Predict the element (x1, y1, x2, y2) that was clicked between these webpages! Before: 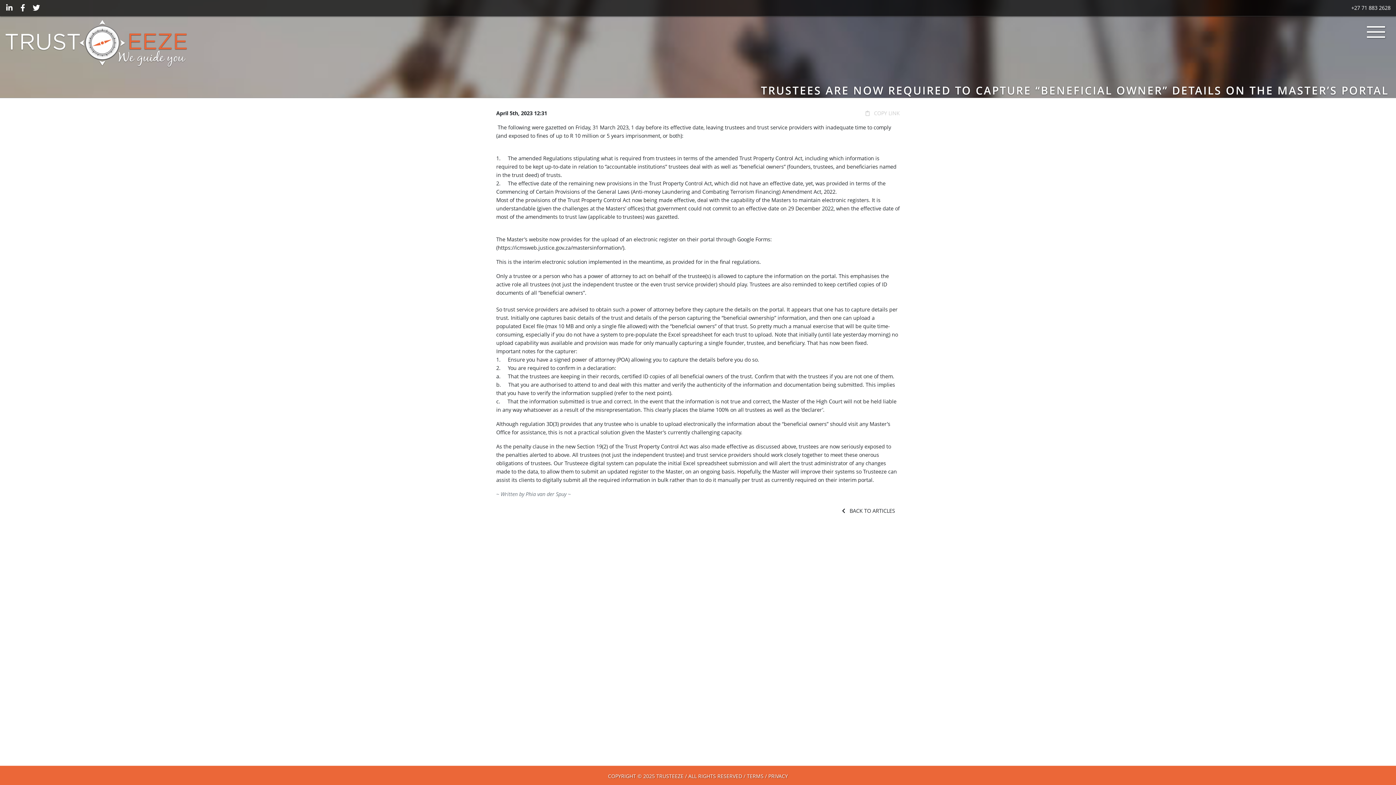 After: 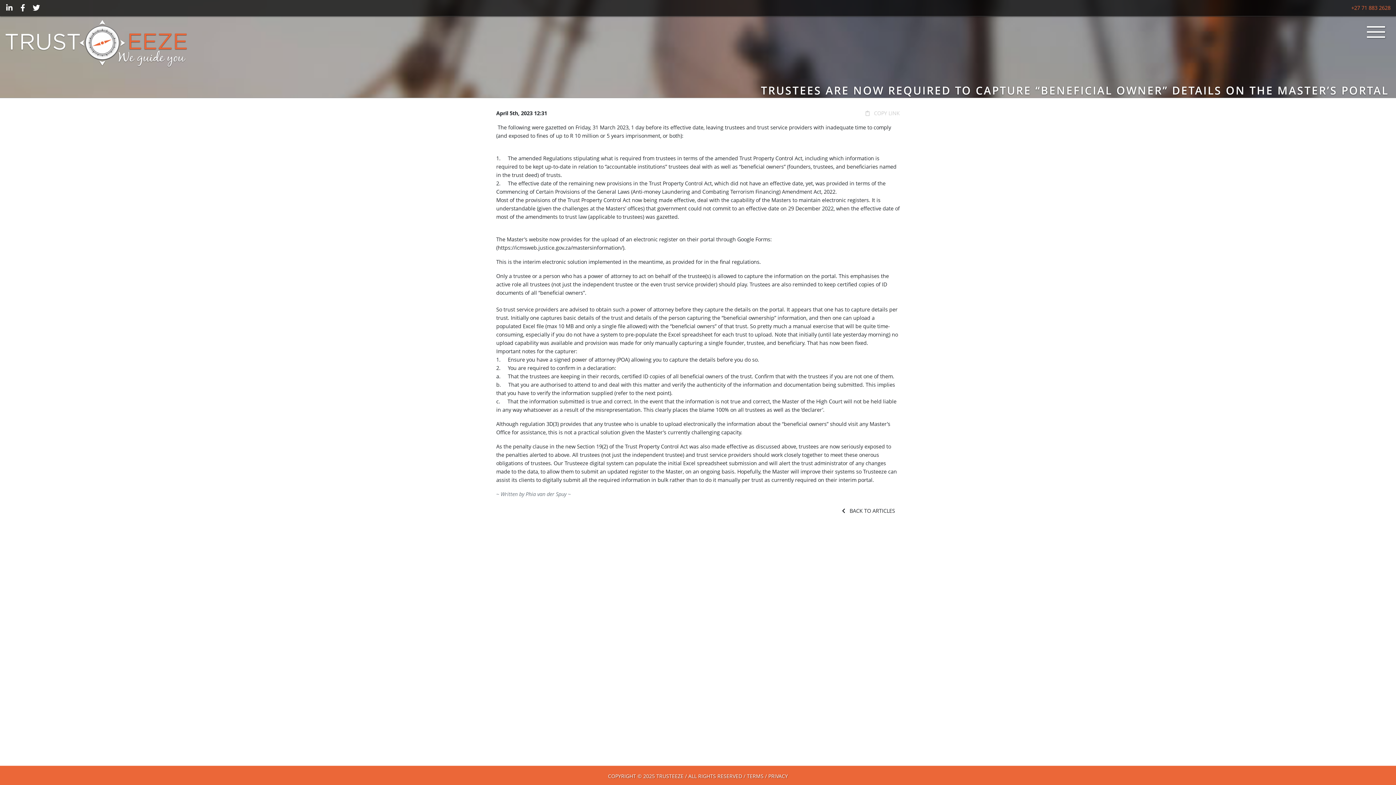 Action: label: +27 71 883 2628 bbox: (1351, 4, 1390, 11)